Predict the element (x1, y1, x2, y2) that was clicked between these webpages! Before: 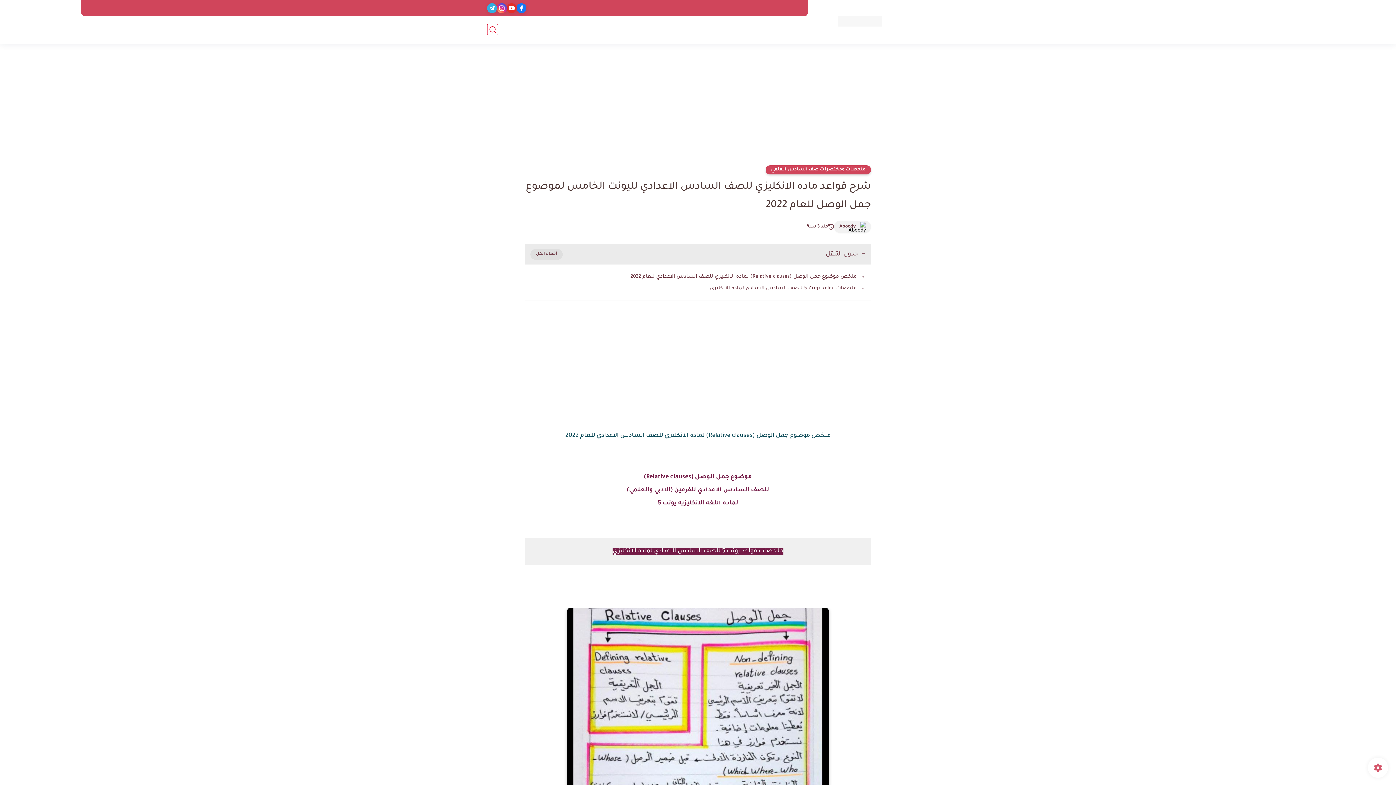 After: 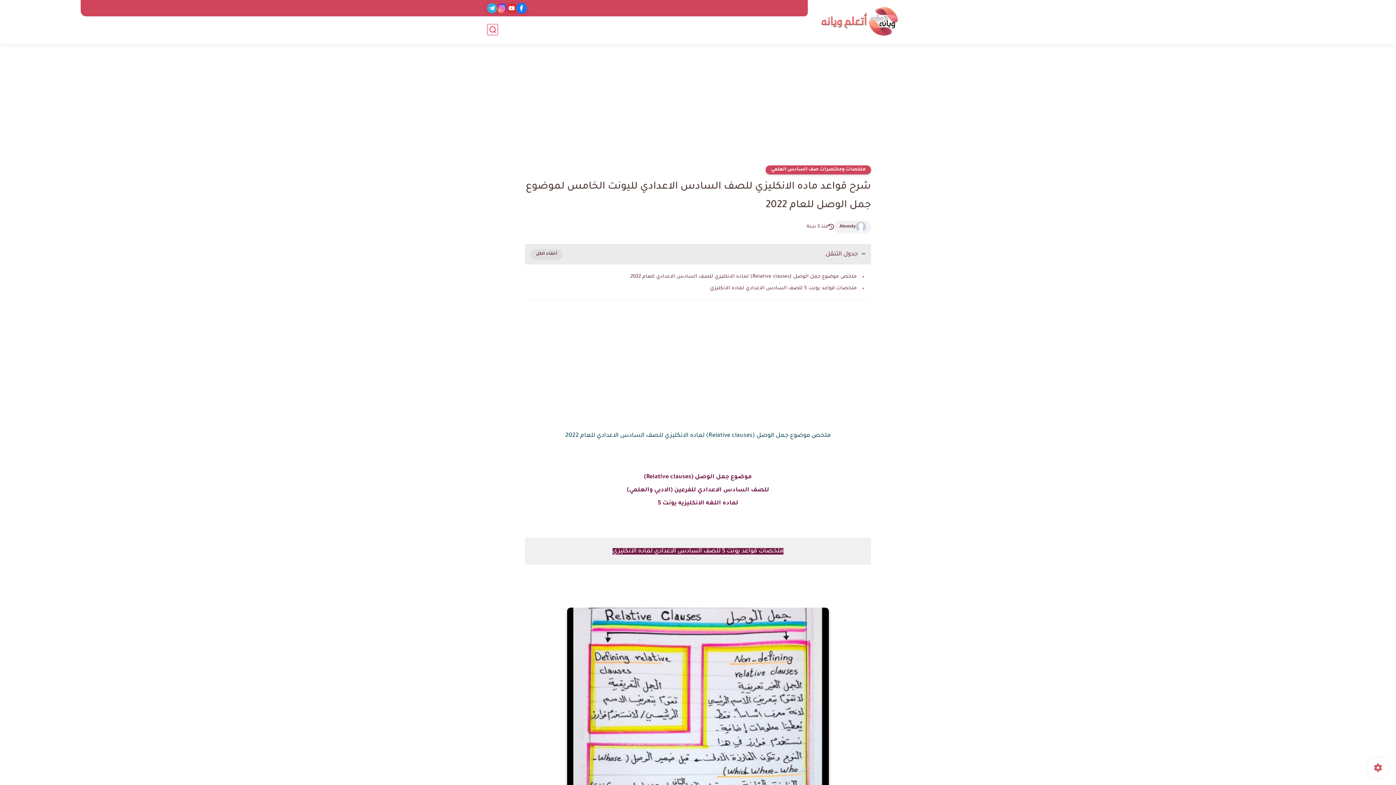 Action: bbox: (516, 3, 526, 13)